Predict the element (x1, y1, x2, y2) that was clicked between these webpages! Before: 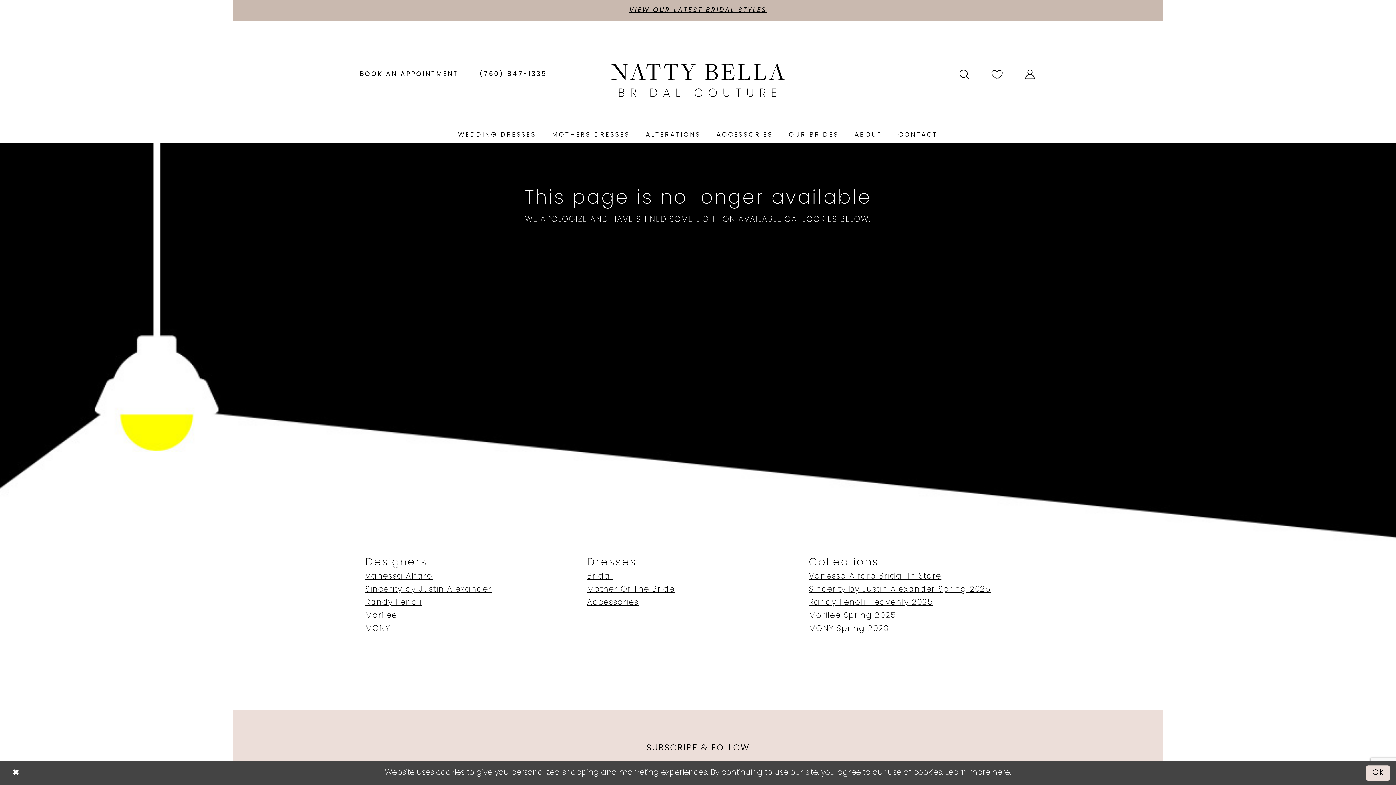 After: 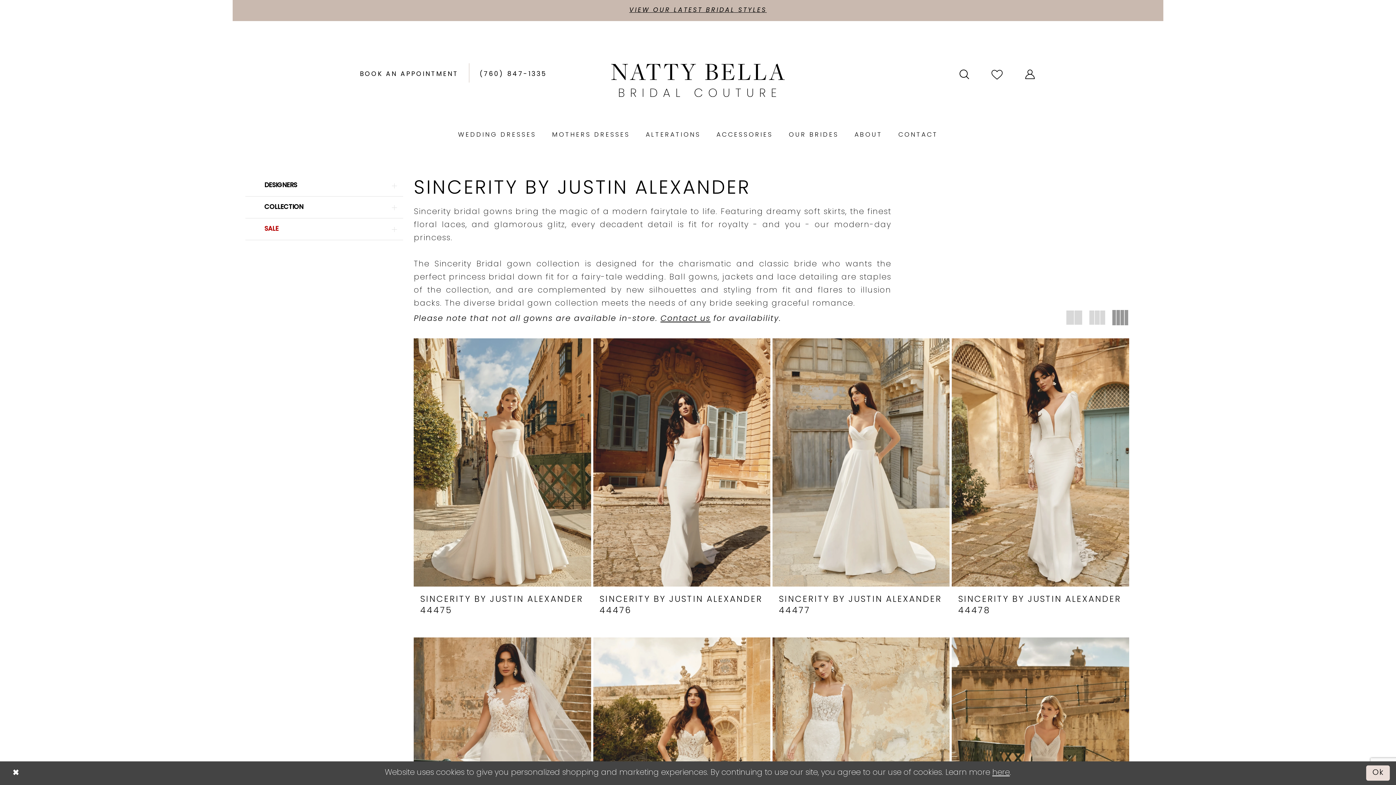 Action: label: Sincerity by Justin Alexander Spring 2025 bbox: (809, 586, 991, 593)